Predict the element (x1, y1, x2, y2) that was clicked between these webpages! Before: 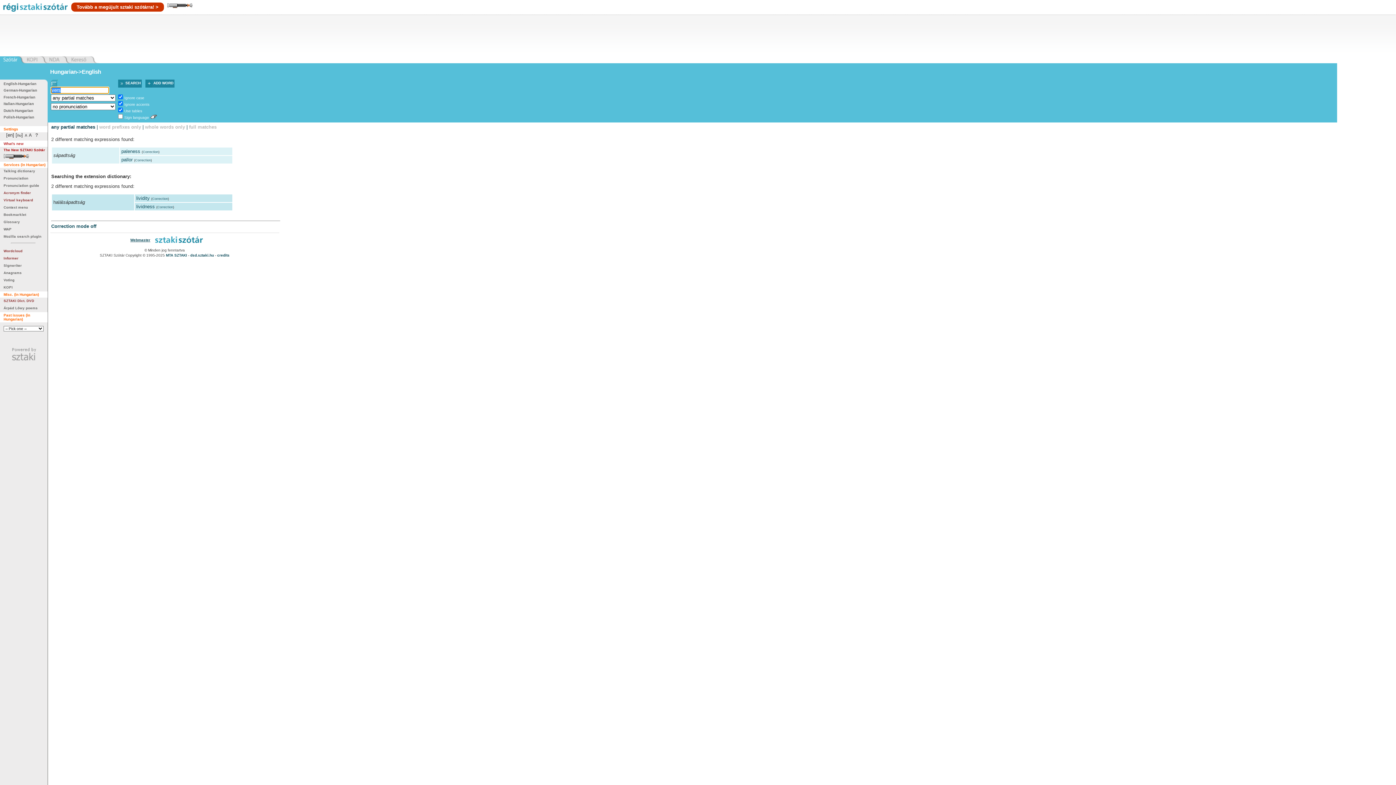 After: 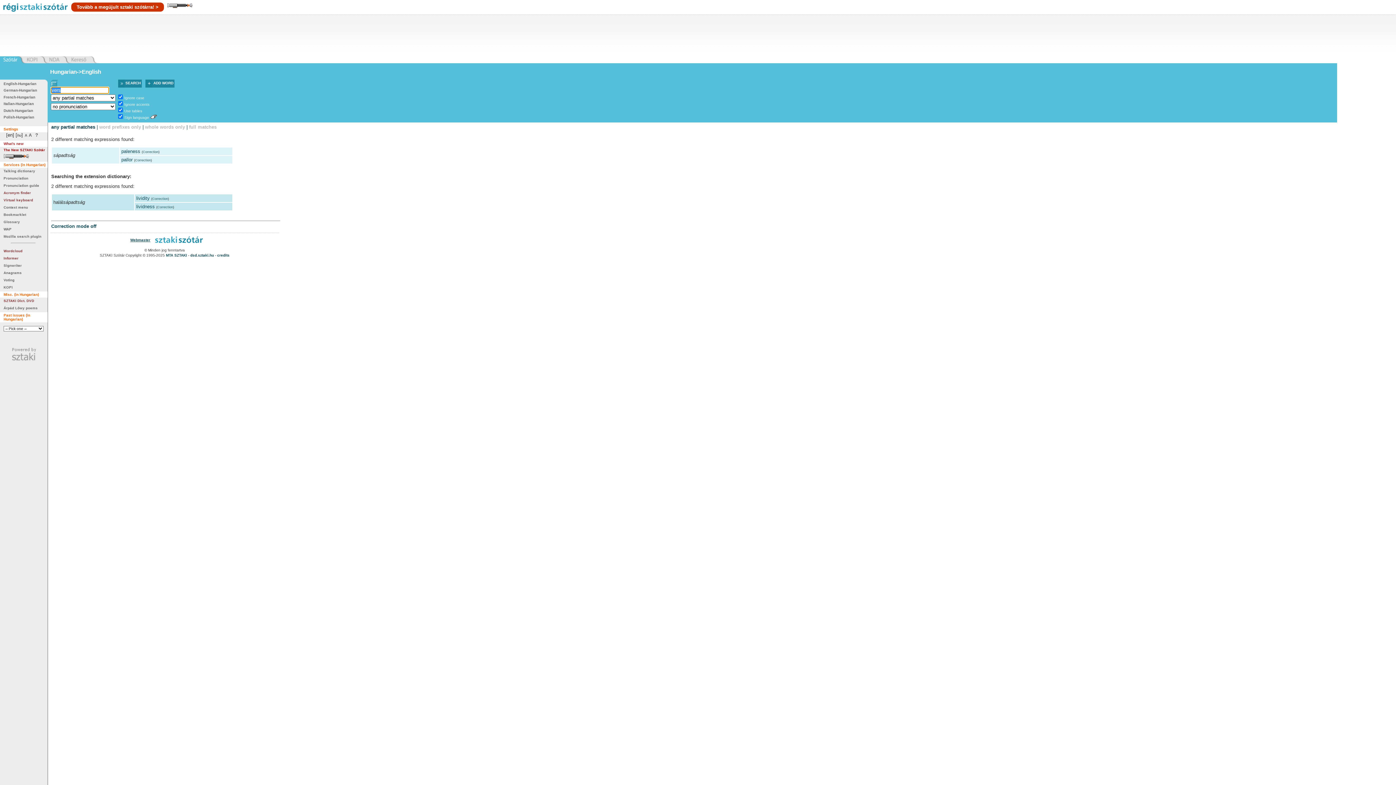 Action: bbox: (124, 115, 149, 119) label: Sign language